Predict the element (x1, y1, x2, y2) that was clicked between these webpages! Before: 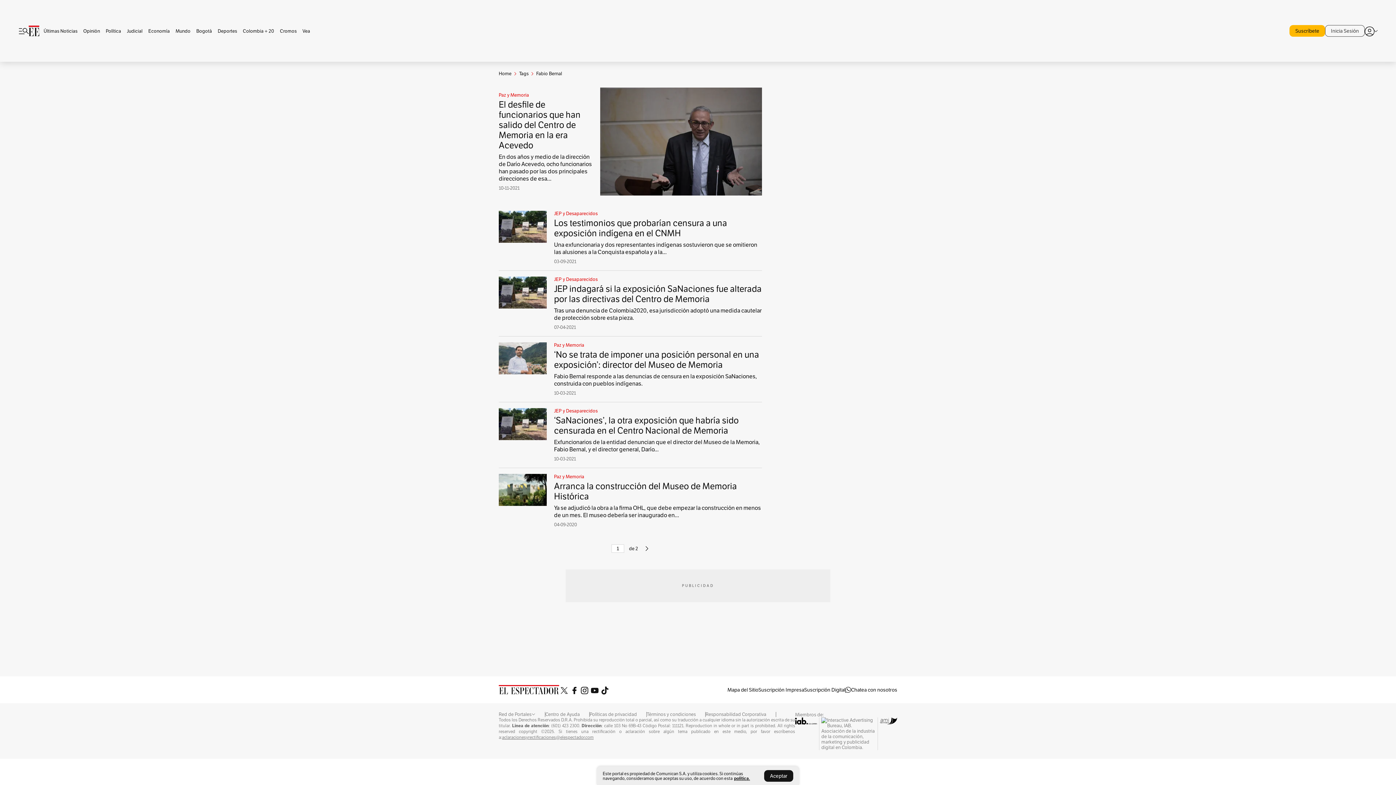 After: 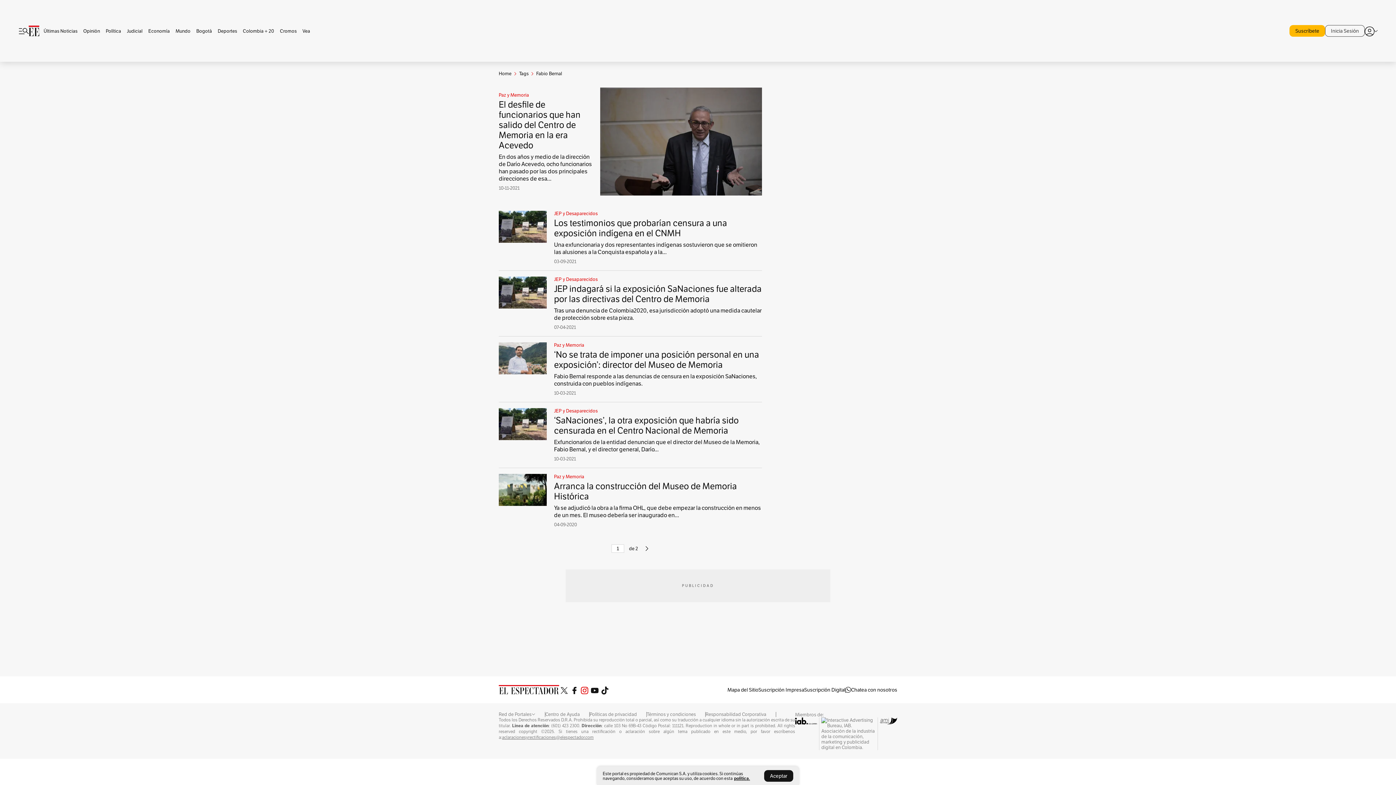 Action: bbox: (579, 685, 589, 694)